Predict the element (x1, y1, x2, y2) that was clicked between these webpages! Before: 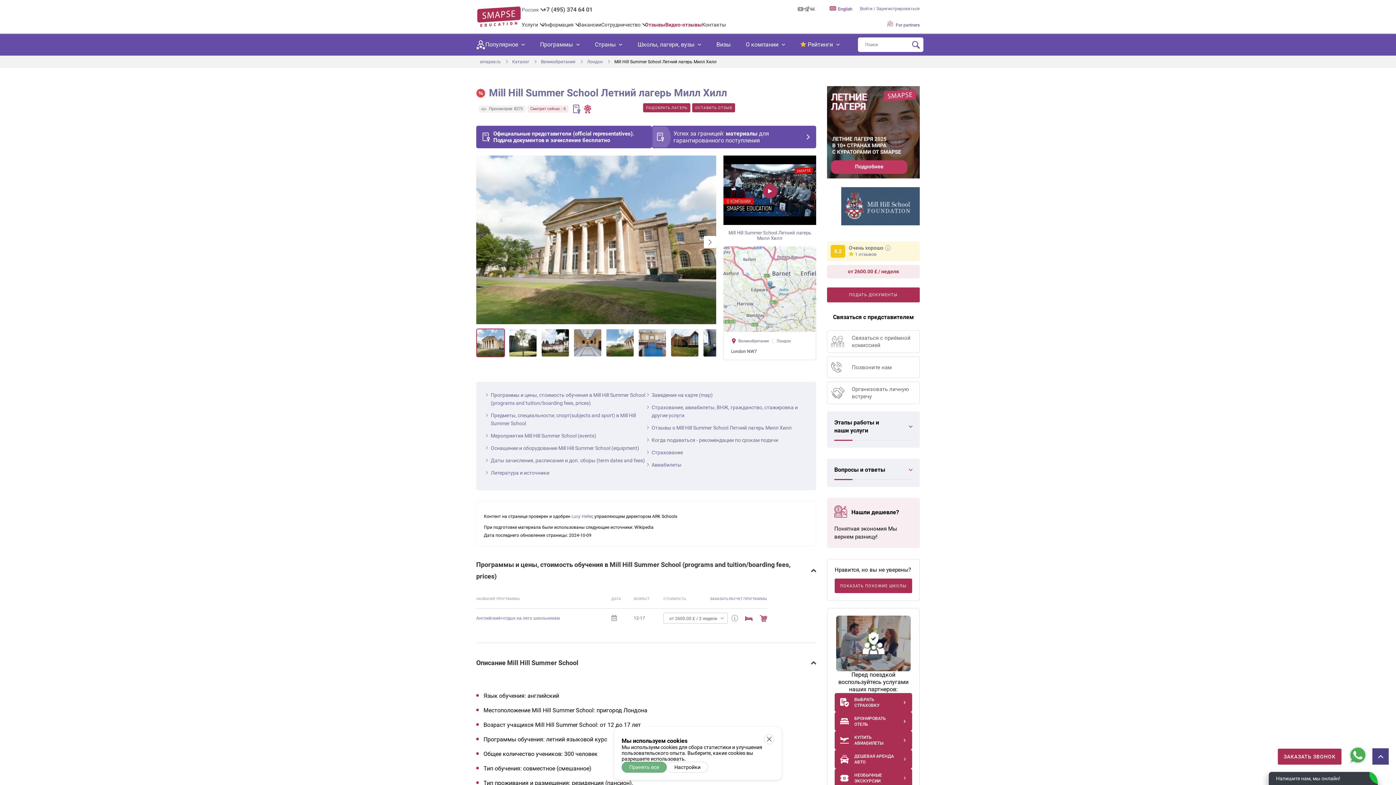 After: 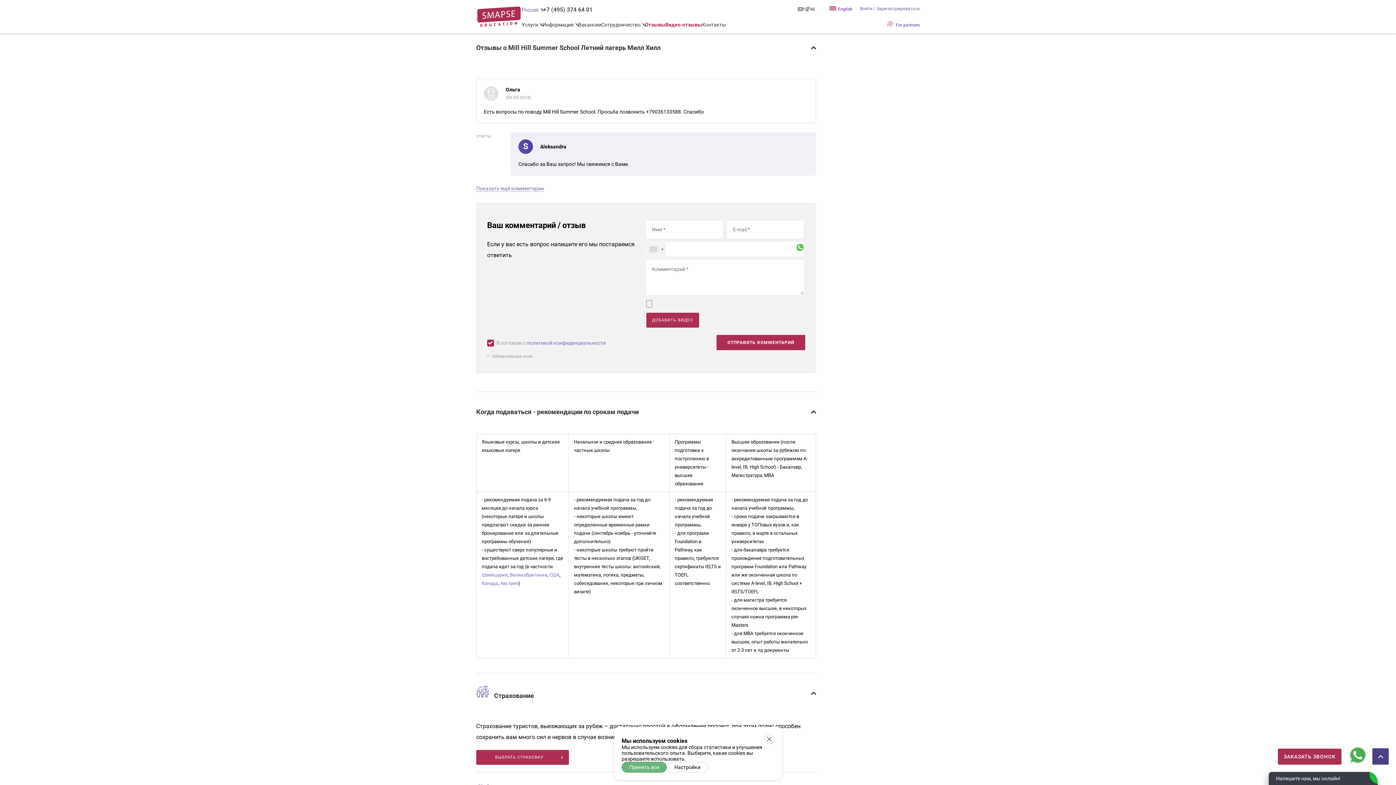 Action: label: ОСТАВИТЬ ОТЗЫВ bbox: (692, 103, 735, 112)